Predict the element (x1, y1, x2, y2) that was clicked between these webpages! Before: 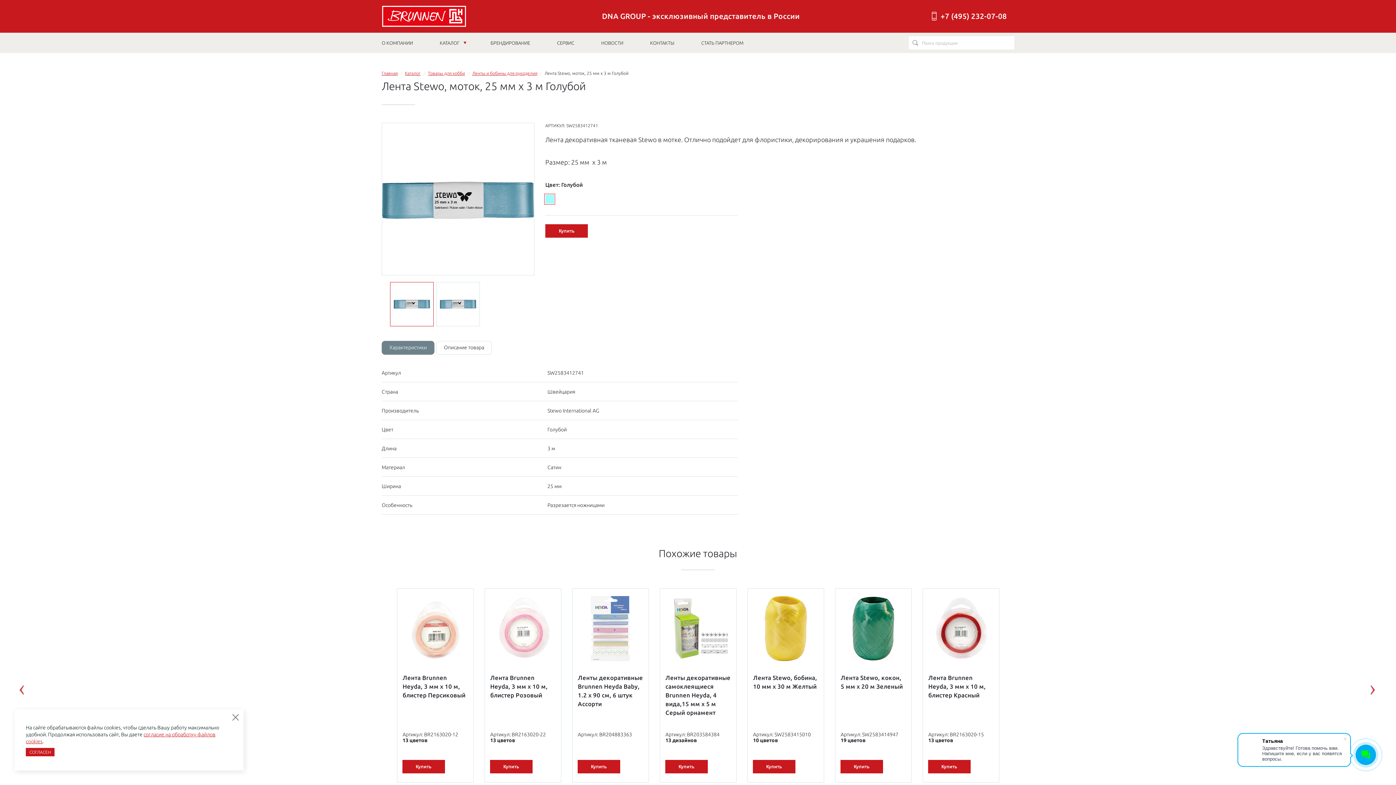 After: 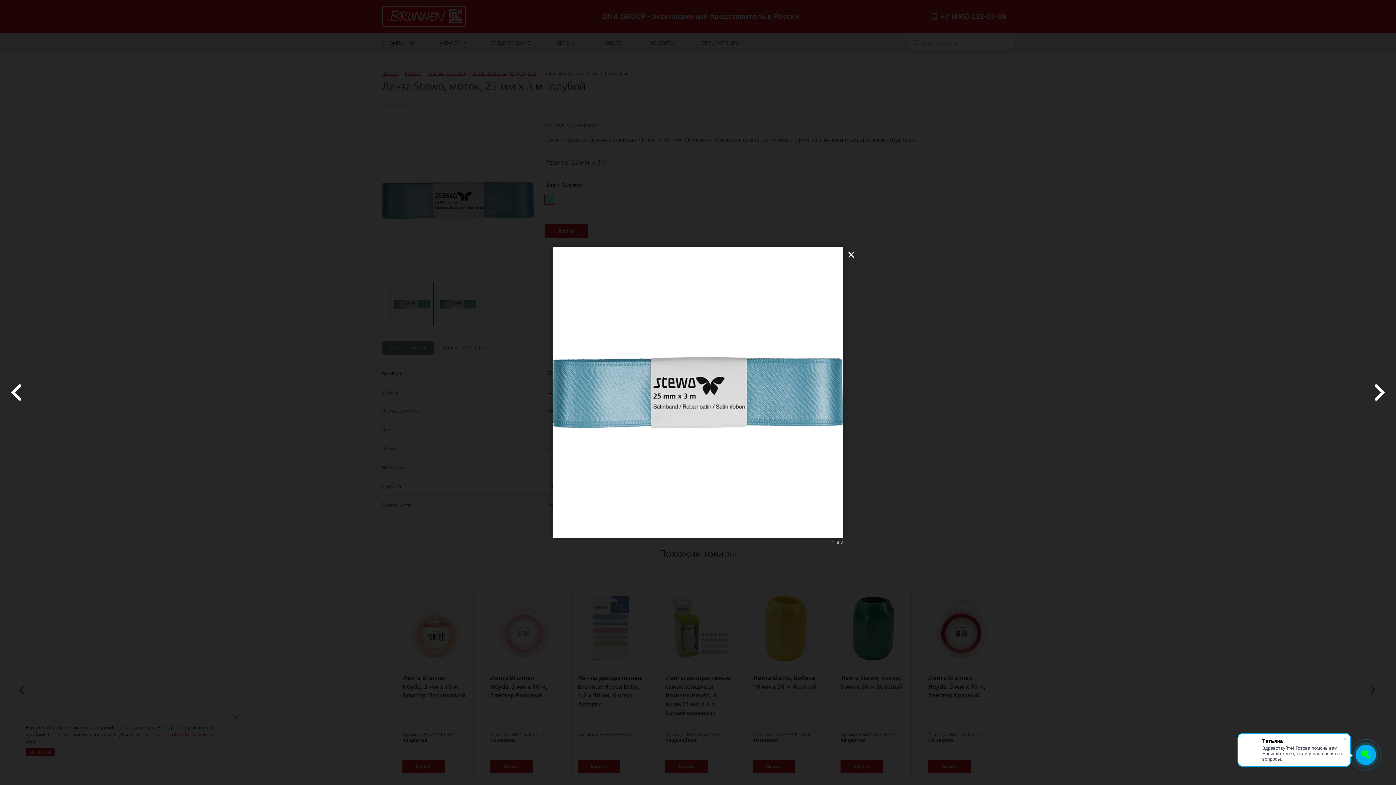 Action: bbox: (382, 123, 534, 276)